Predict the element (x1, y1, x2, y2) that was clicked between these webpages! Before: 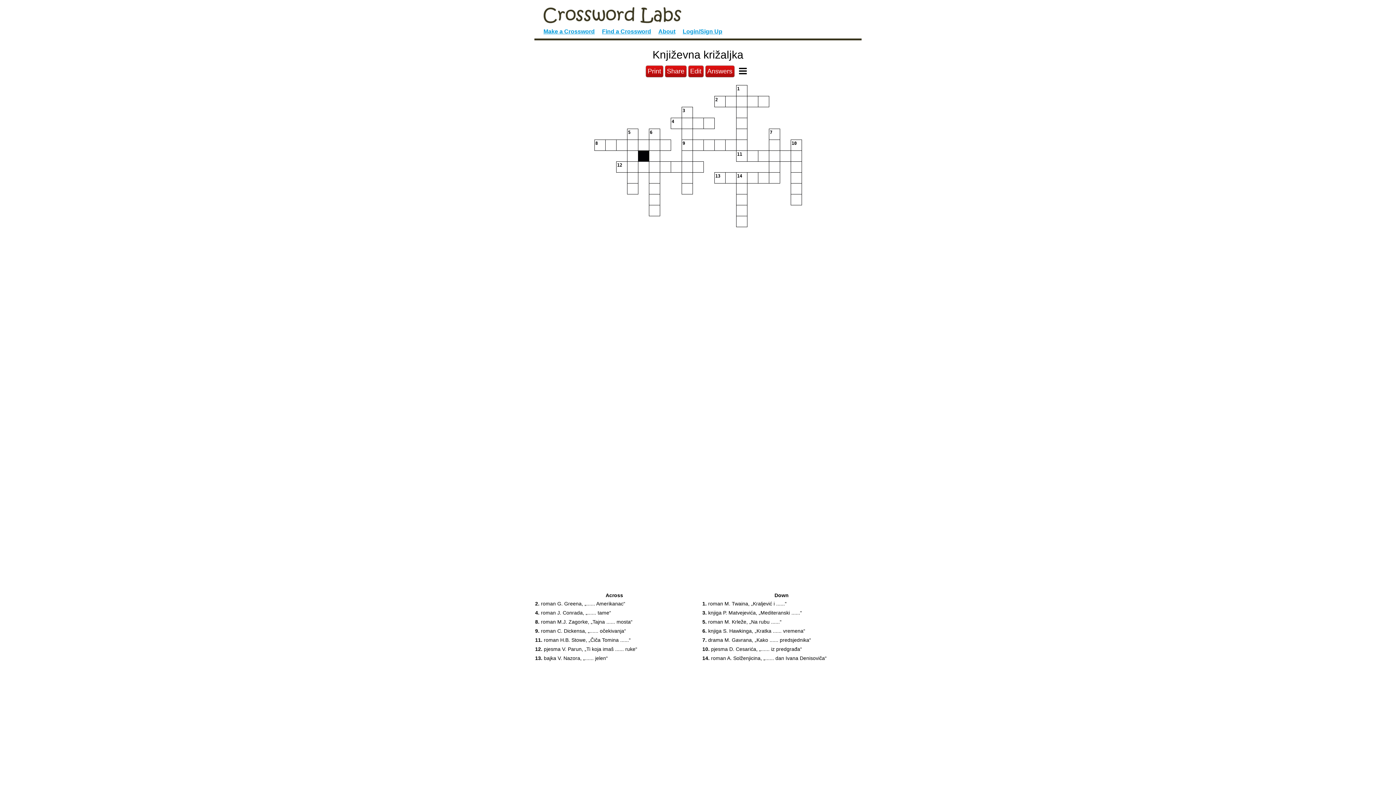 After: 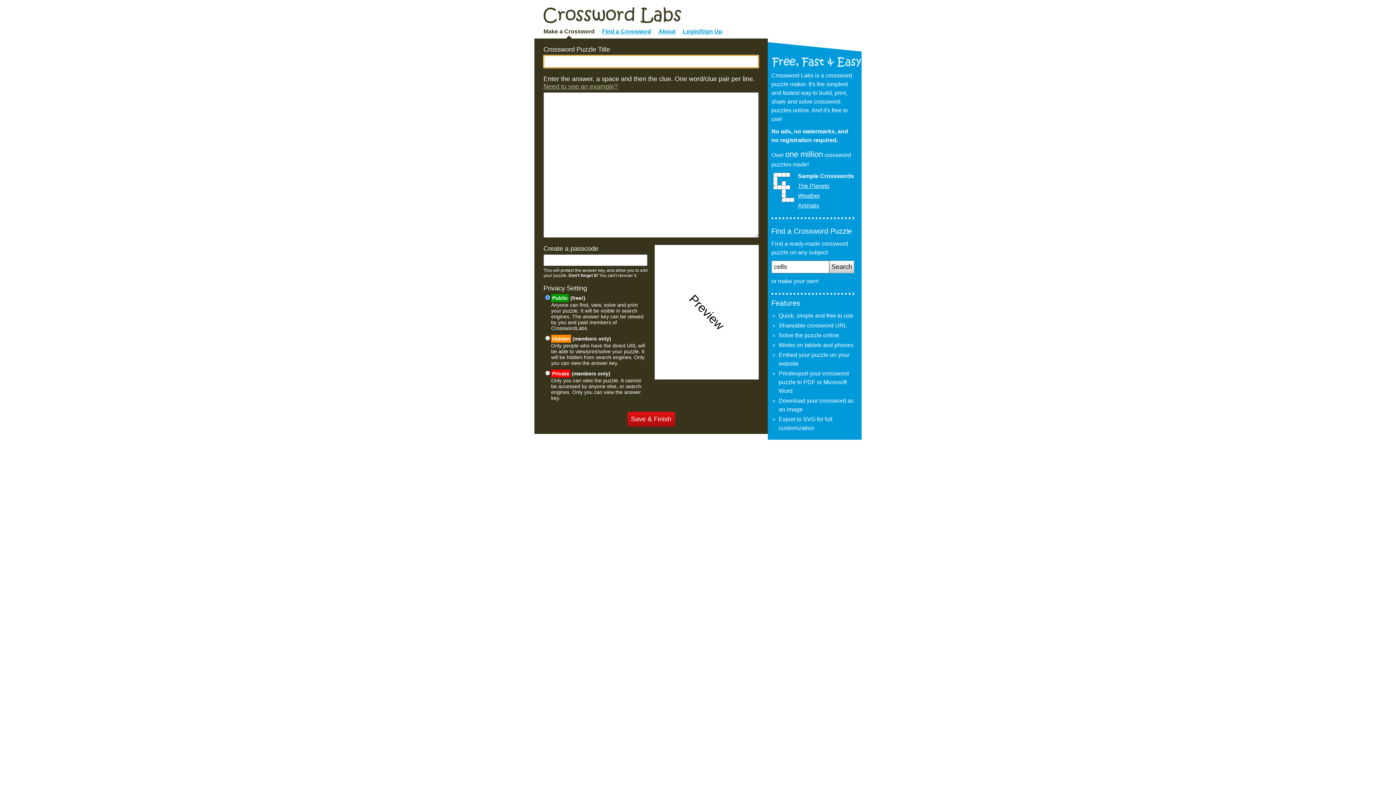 Action: bbox: (543, 18, 681, 24)